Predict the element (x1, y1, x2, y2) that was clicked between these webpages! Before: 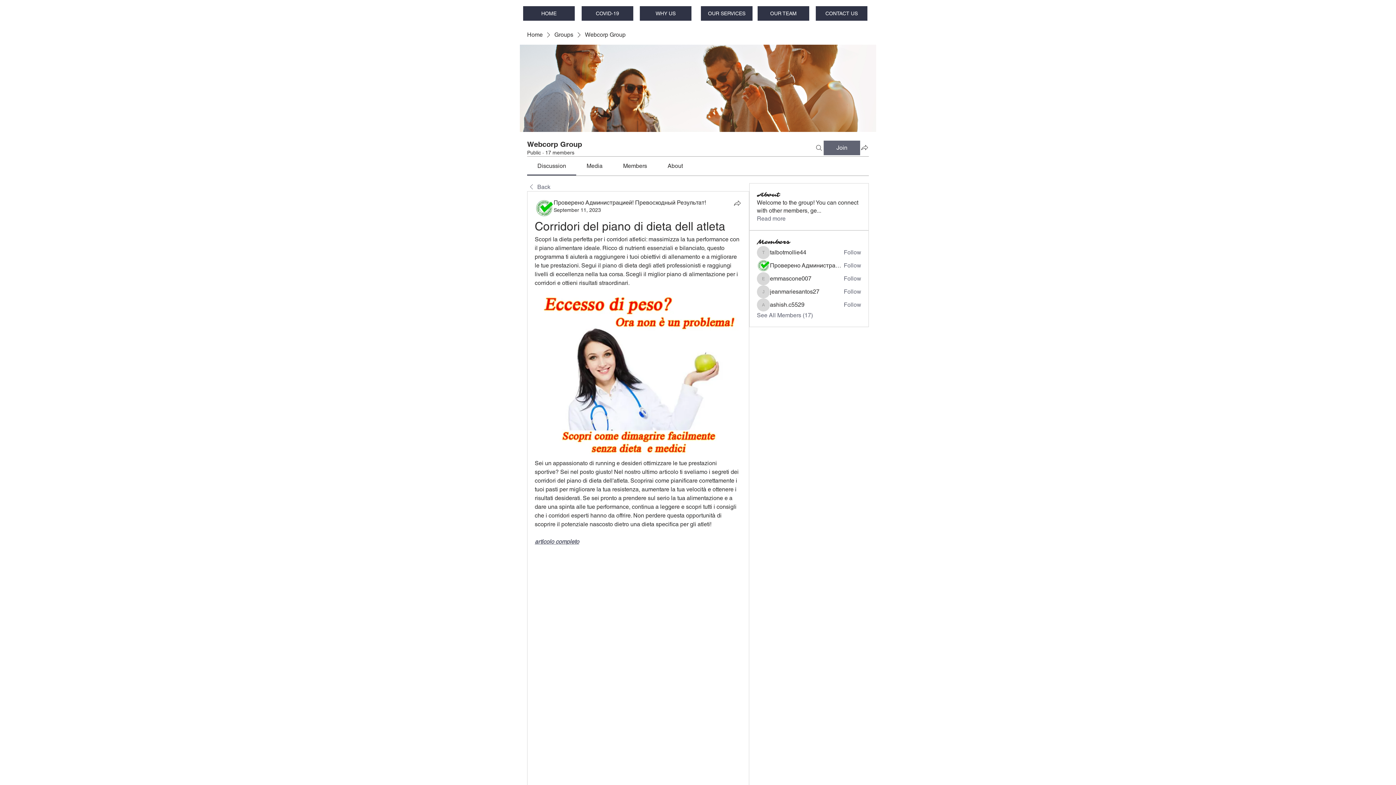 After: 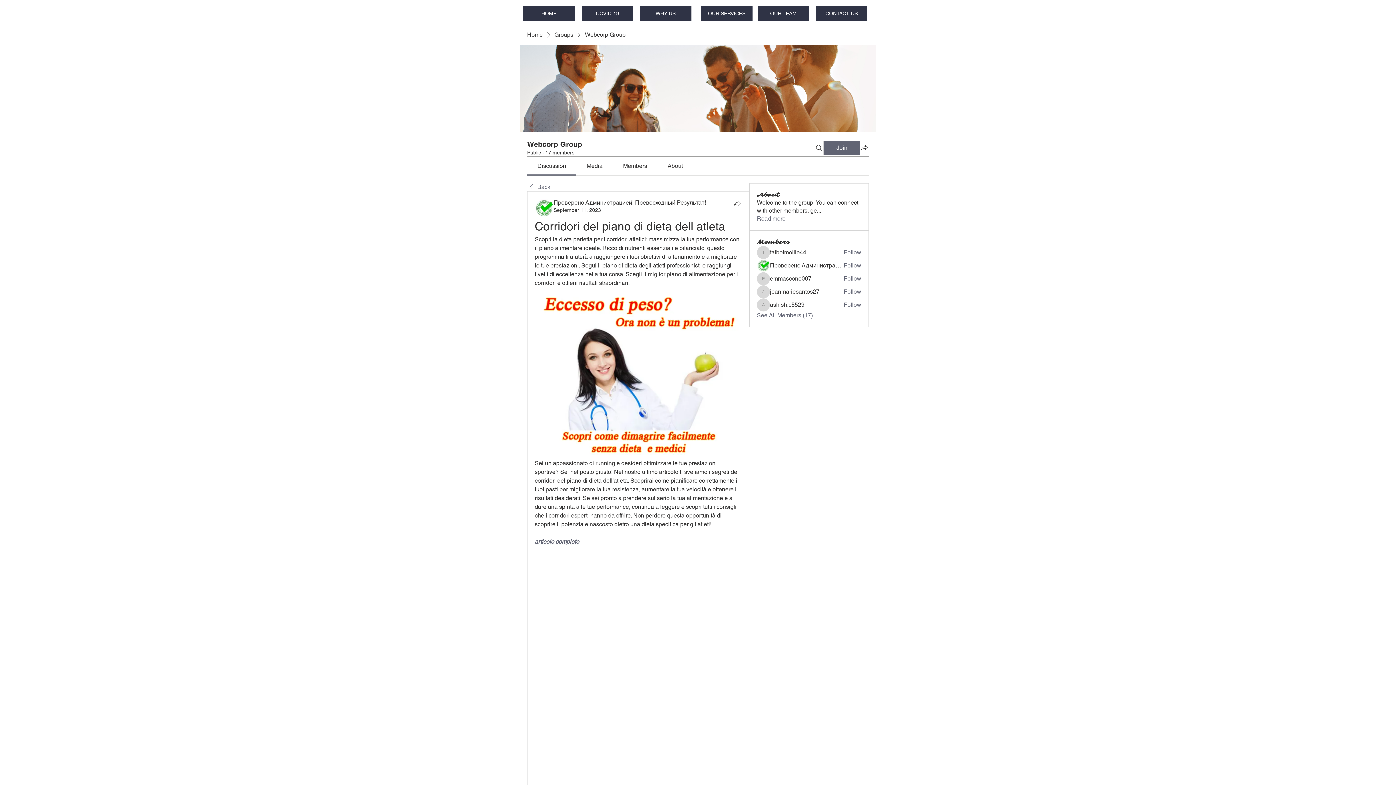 Action: label: Follow bbox: (843, 274, 861, 282)